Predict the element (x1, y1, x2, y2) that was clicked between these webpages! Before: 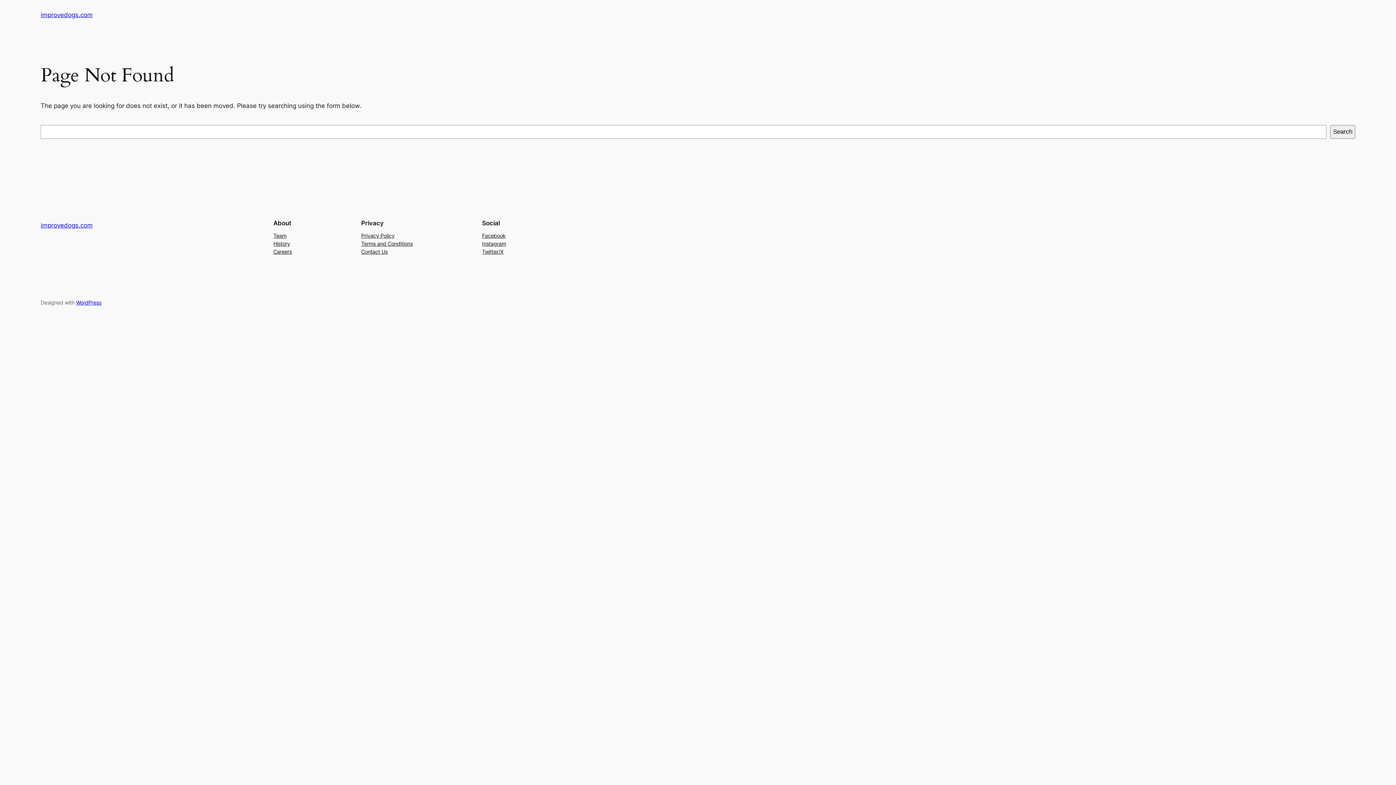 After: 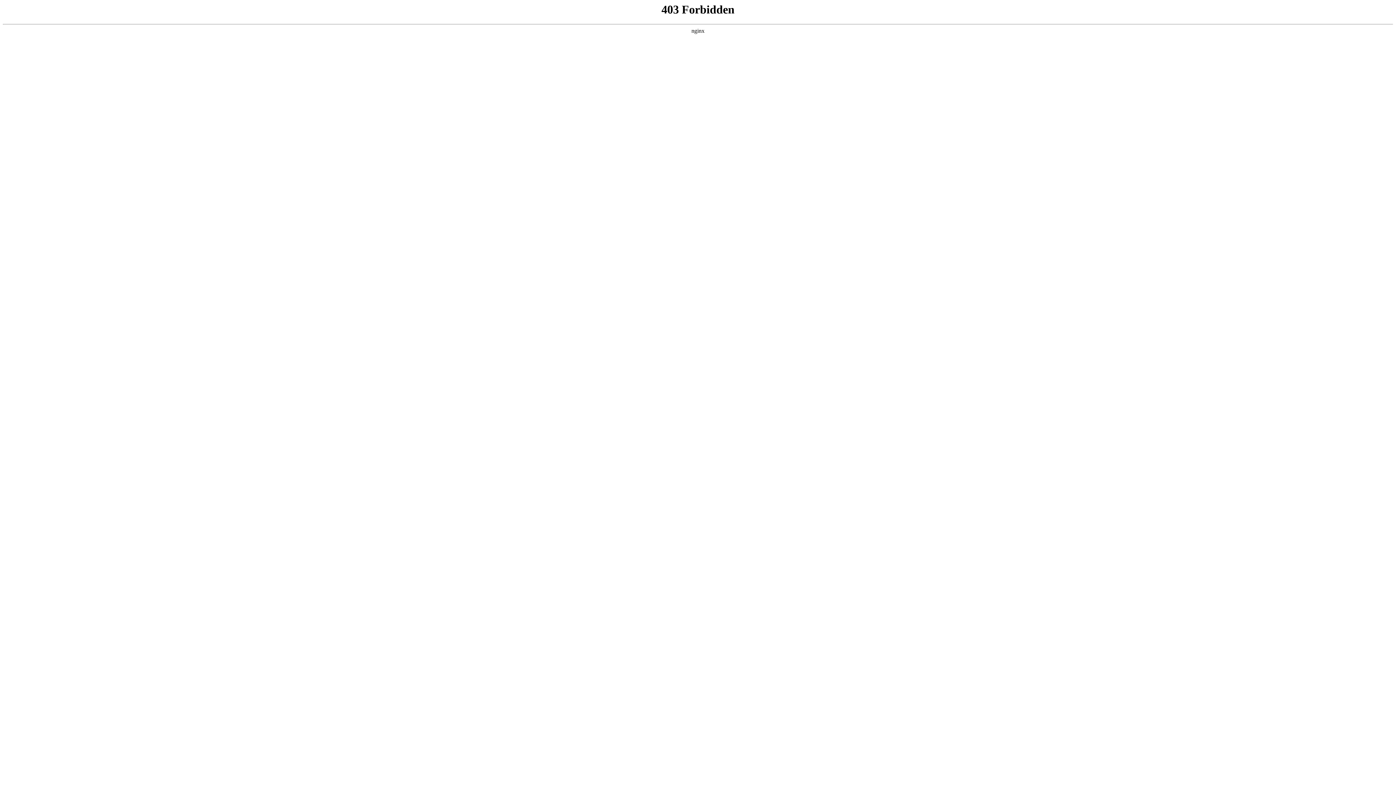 Action: bbox: (76, 299, 101, 305) label: WordPress